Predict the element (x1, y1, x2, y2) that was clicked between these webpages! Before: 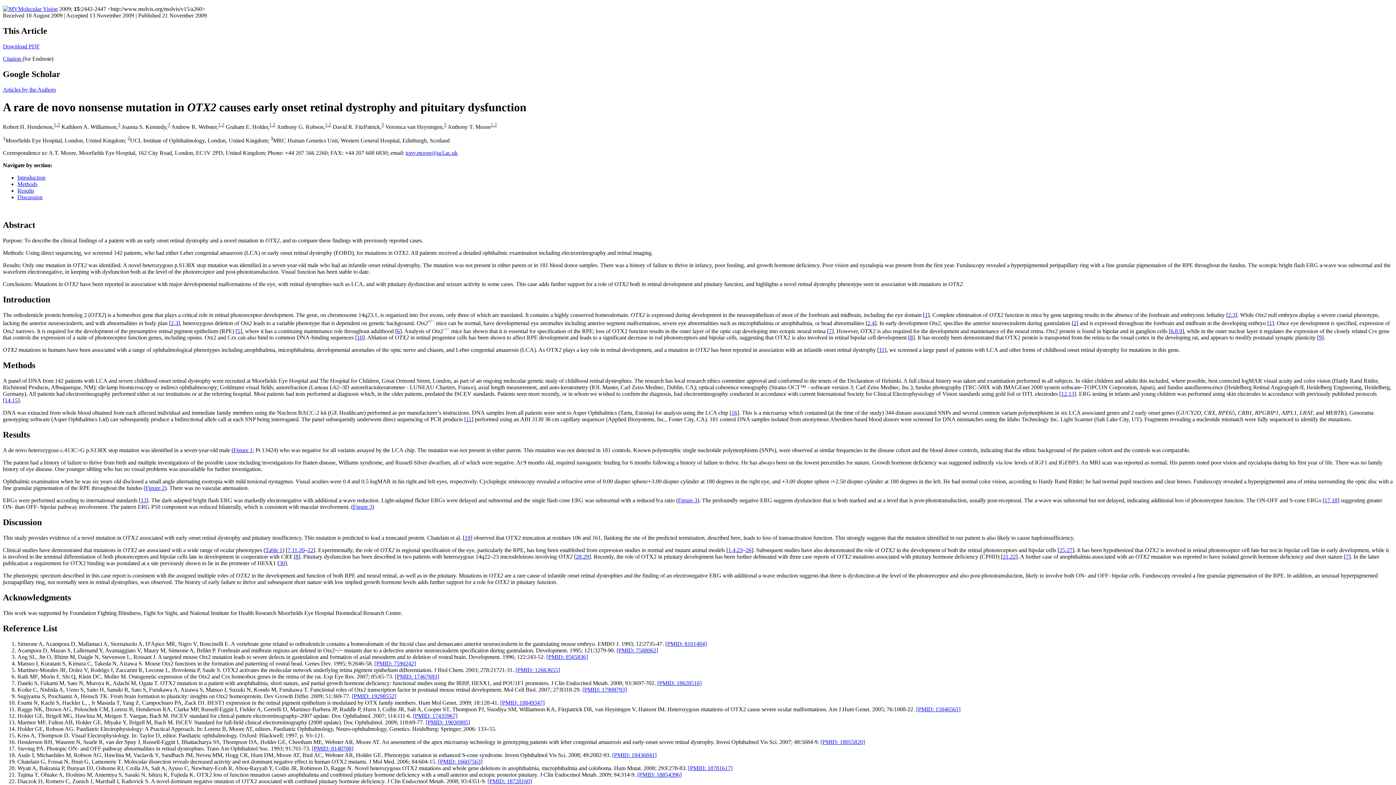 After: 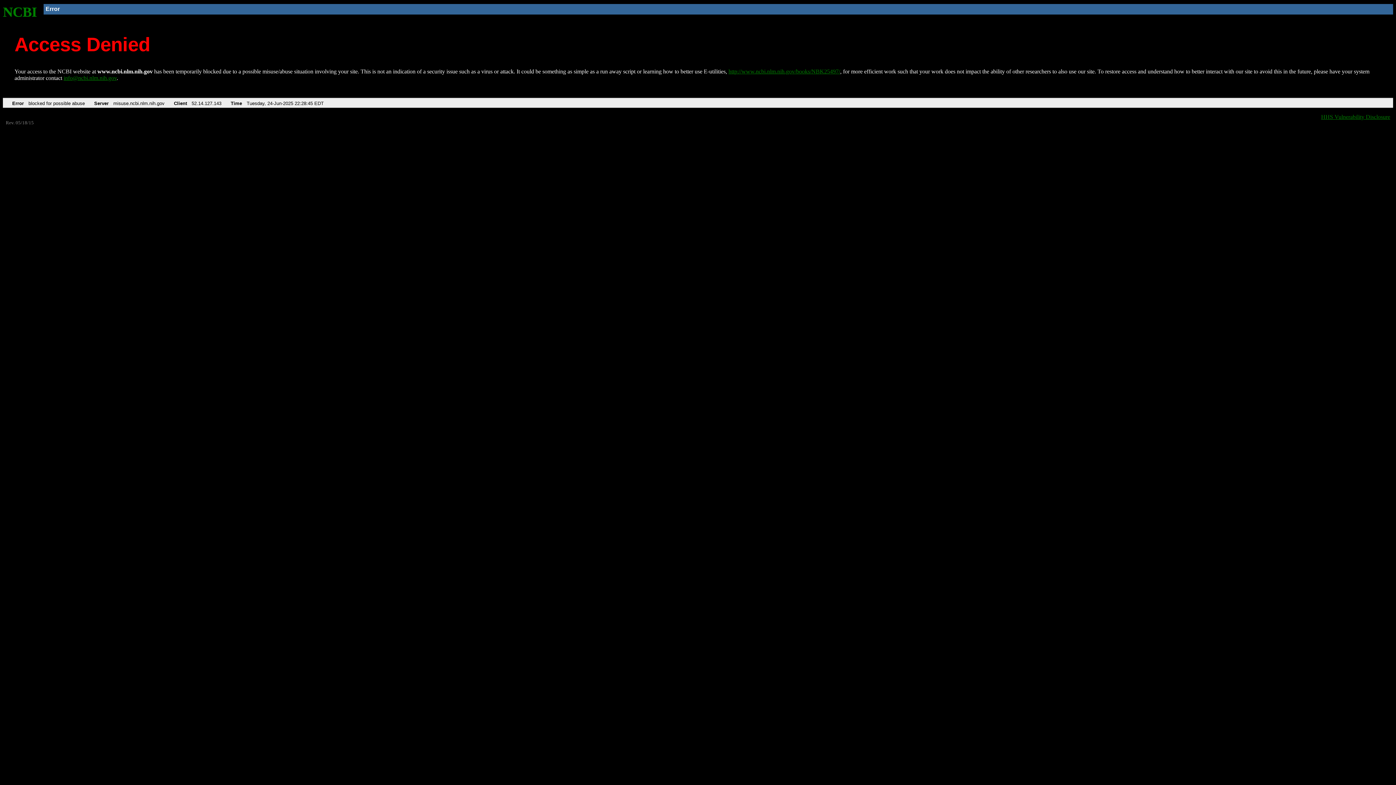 Action: label: [PMID: 17908793] bbox: (582, 686, 626, 692)